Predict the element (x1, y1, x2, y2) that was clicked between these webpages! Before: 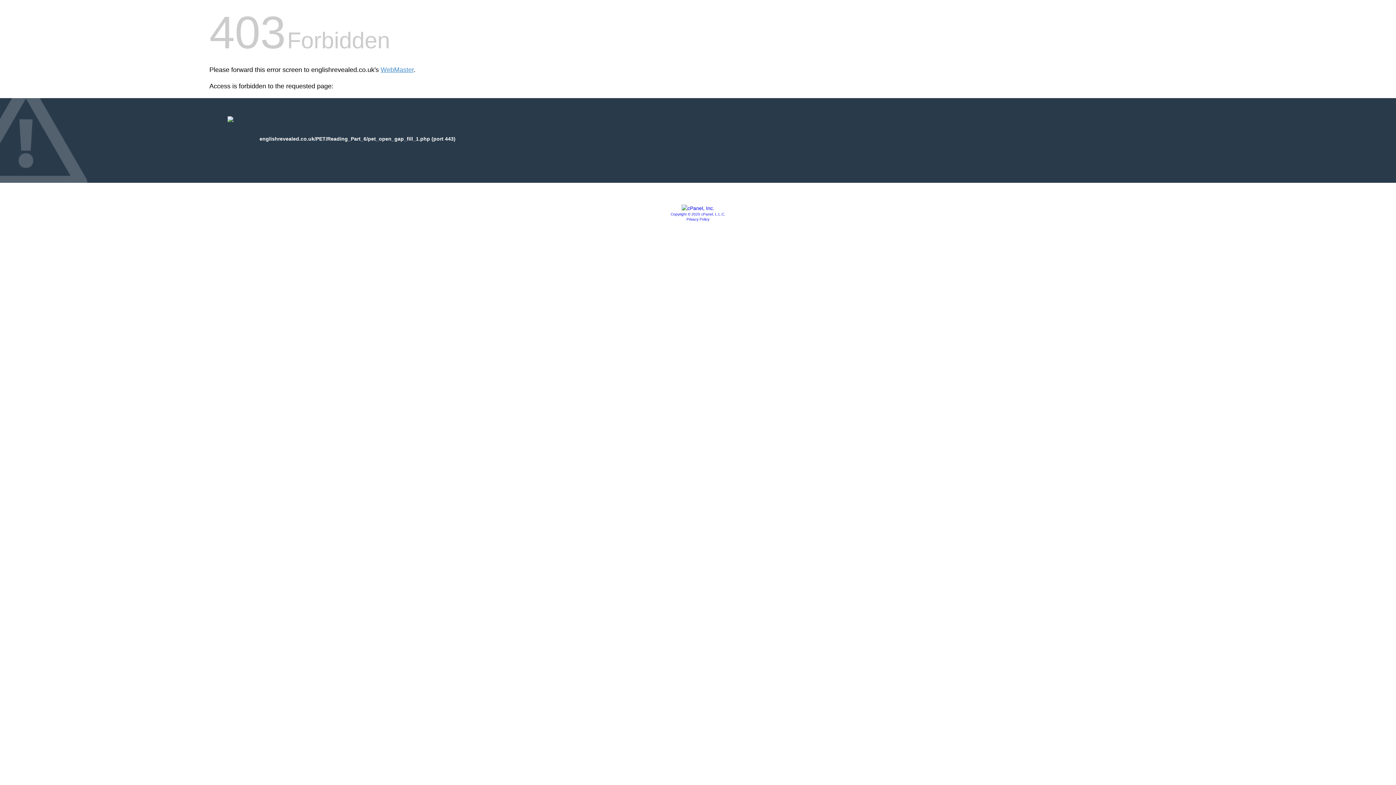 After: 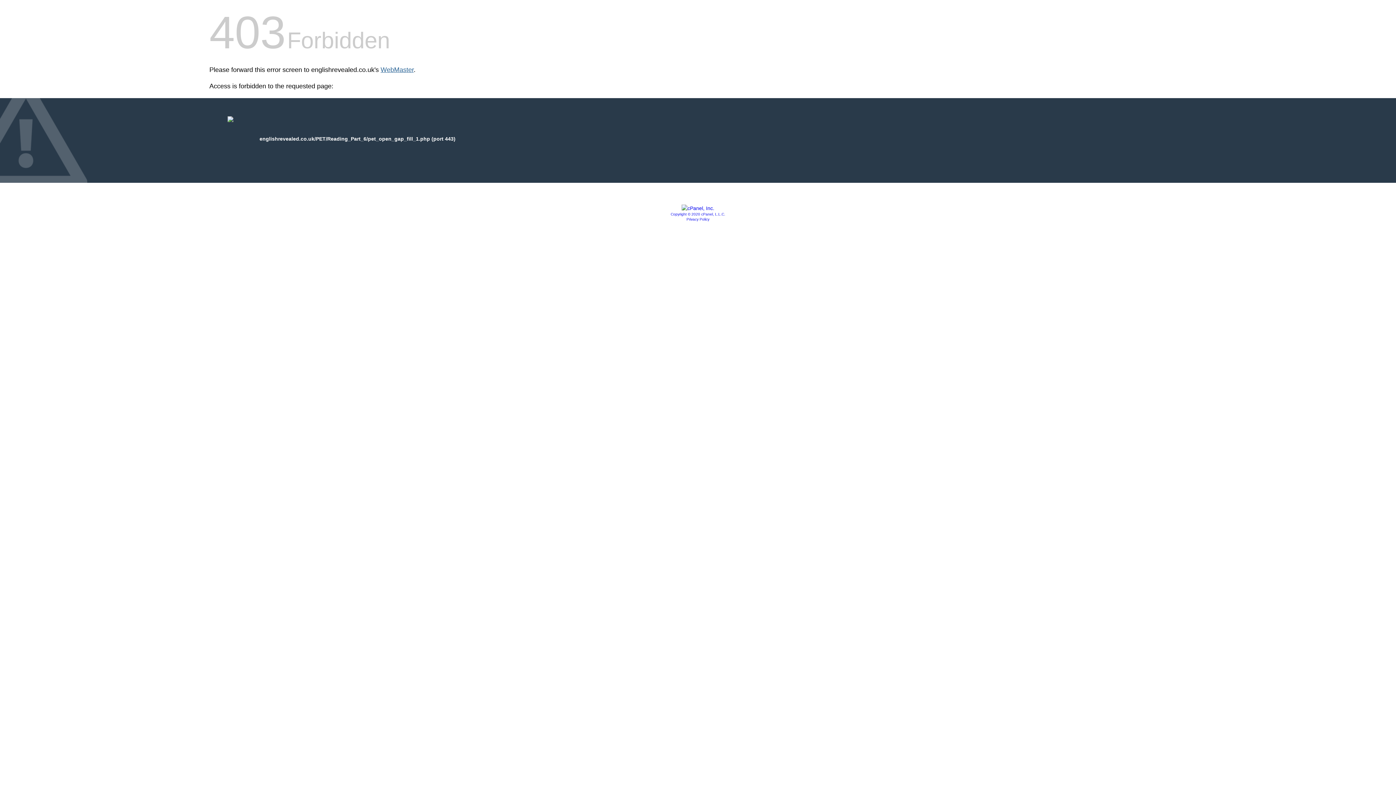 Action: bbox: (380, 66, 413, 73) label: WebMaster